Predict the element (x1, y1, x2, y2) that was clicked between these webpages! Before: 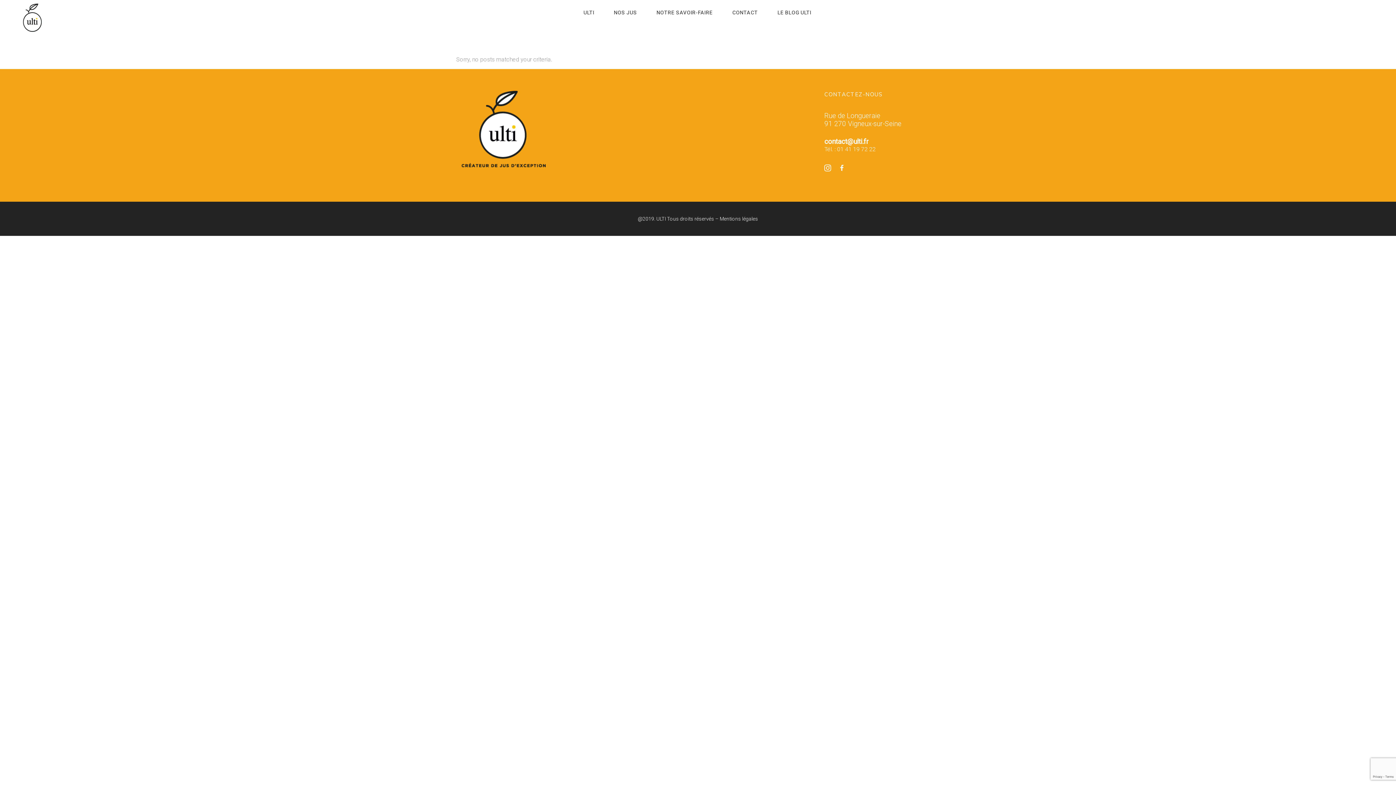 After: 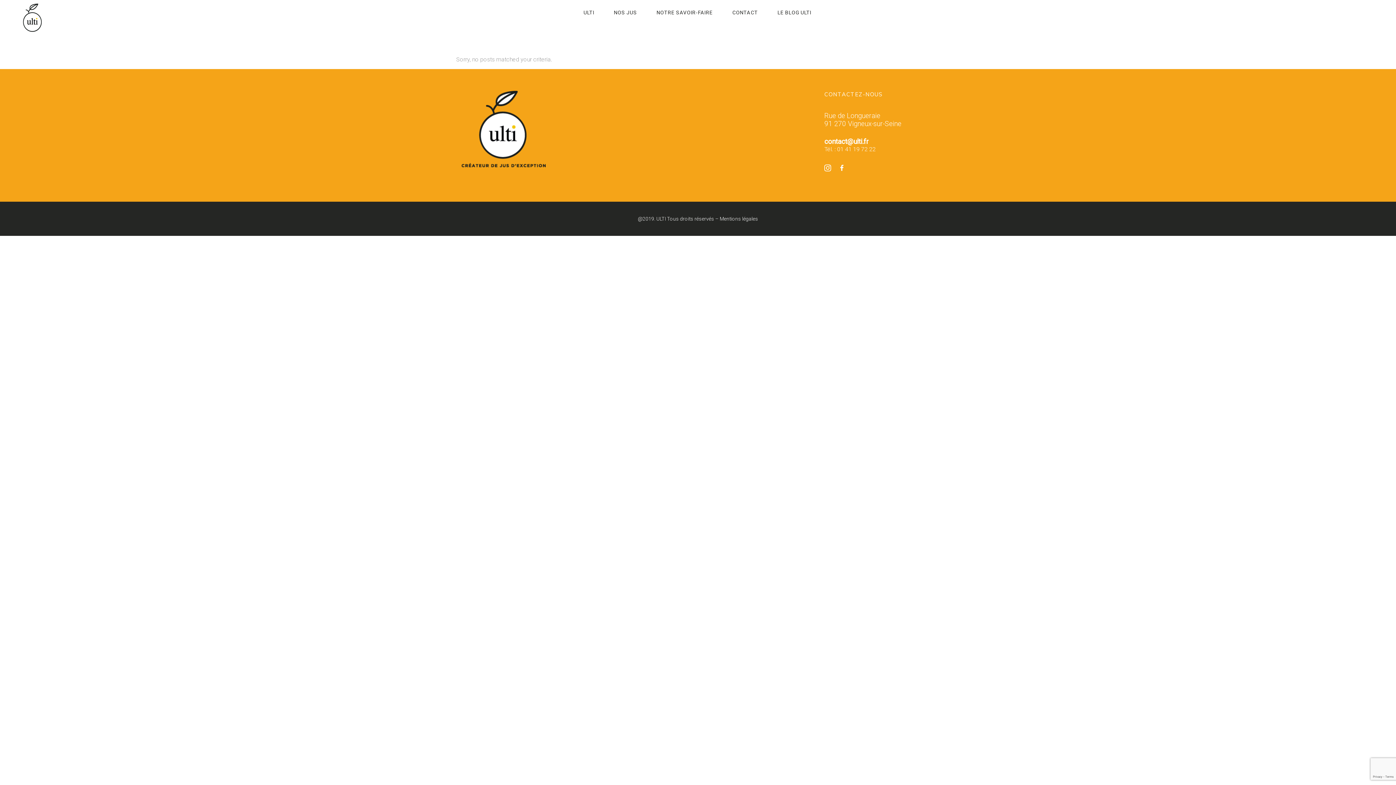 Action: bbox: (824, 137, 868, 145) label: contact@ulti.fr